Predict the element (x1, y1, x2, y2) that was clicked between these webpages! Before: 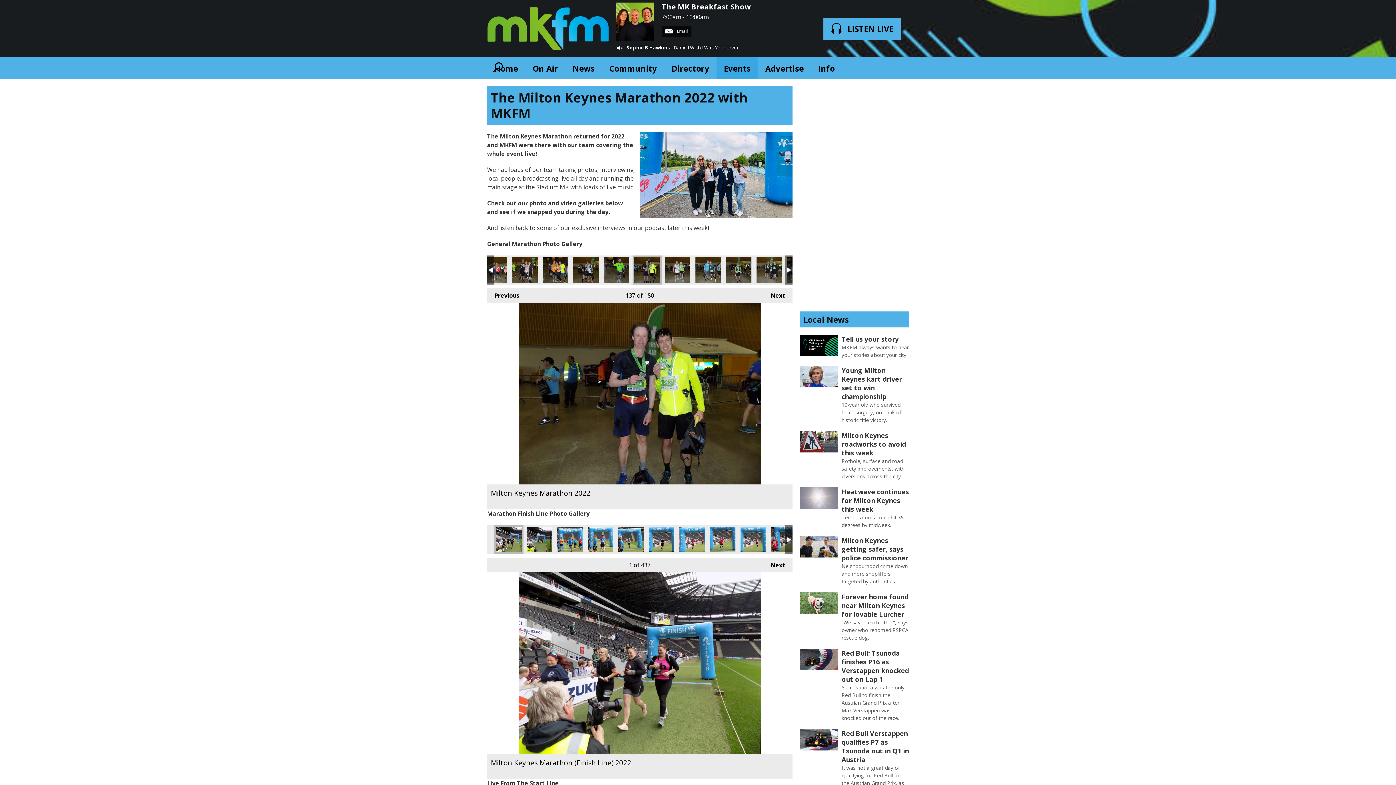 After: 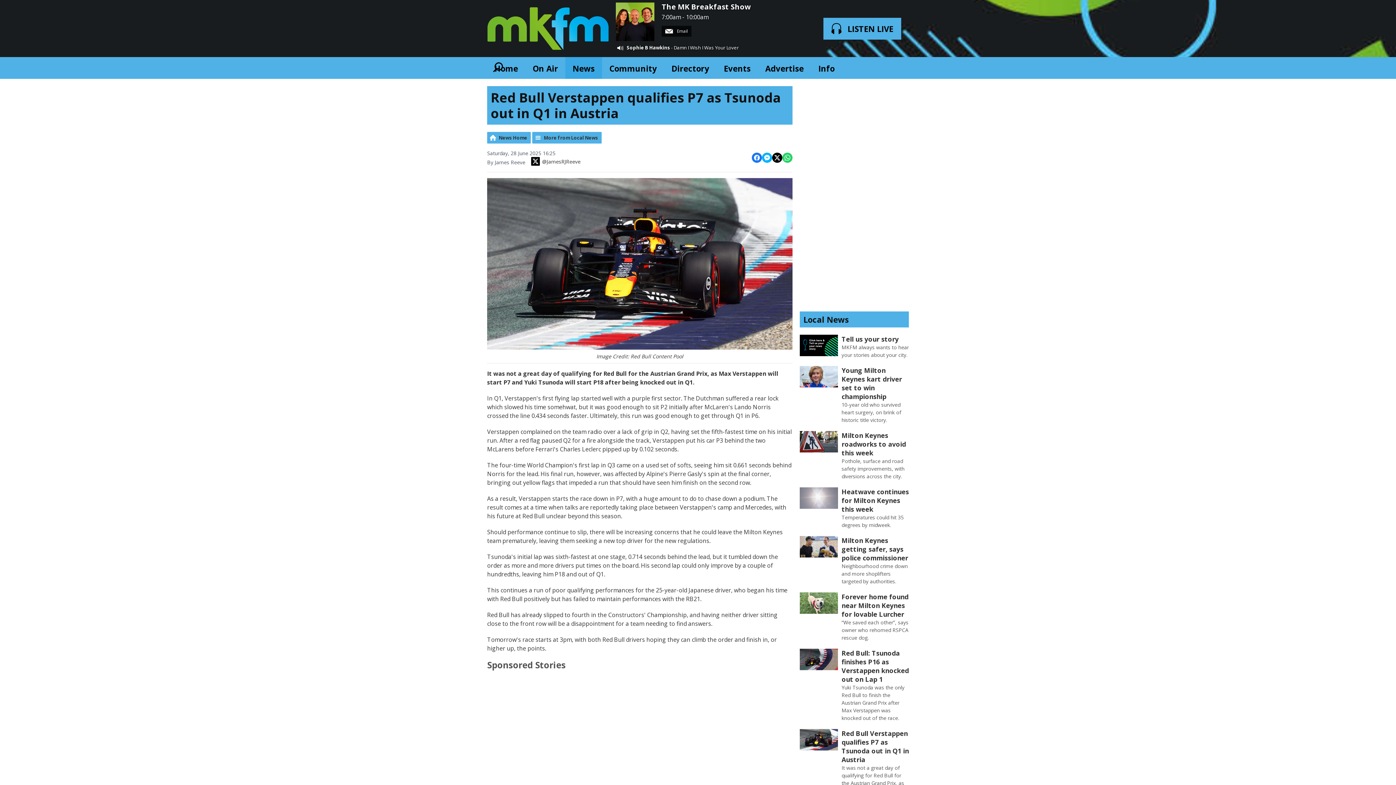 Action: bbox: (841, 729, 909, 764) label: Red Bull Verstappen qualifies P7 as Tsunoda out in Q1 in Austria